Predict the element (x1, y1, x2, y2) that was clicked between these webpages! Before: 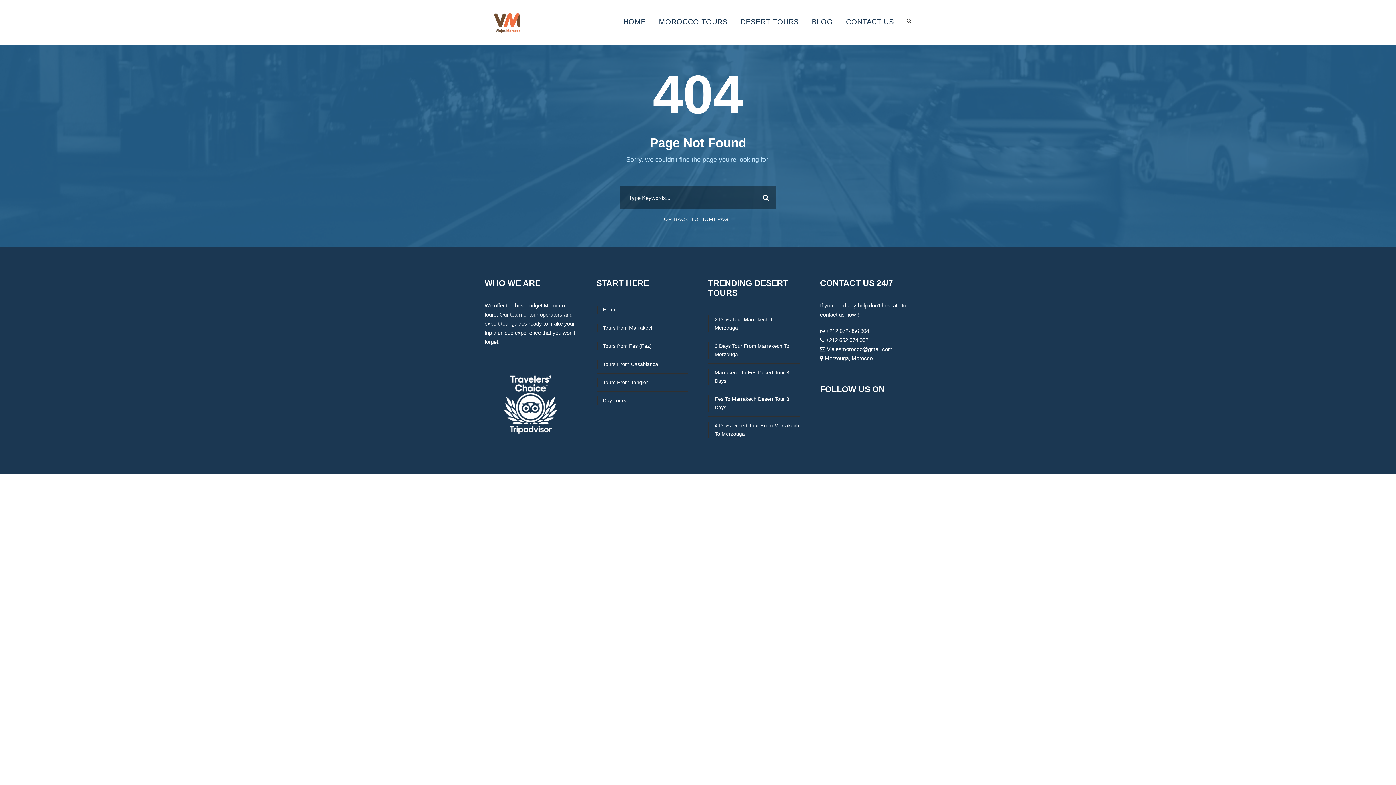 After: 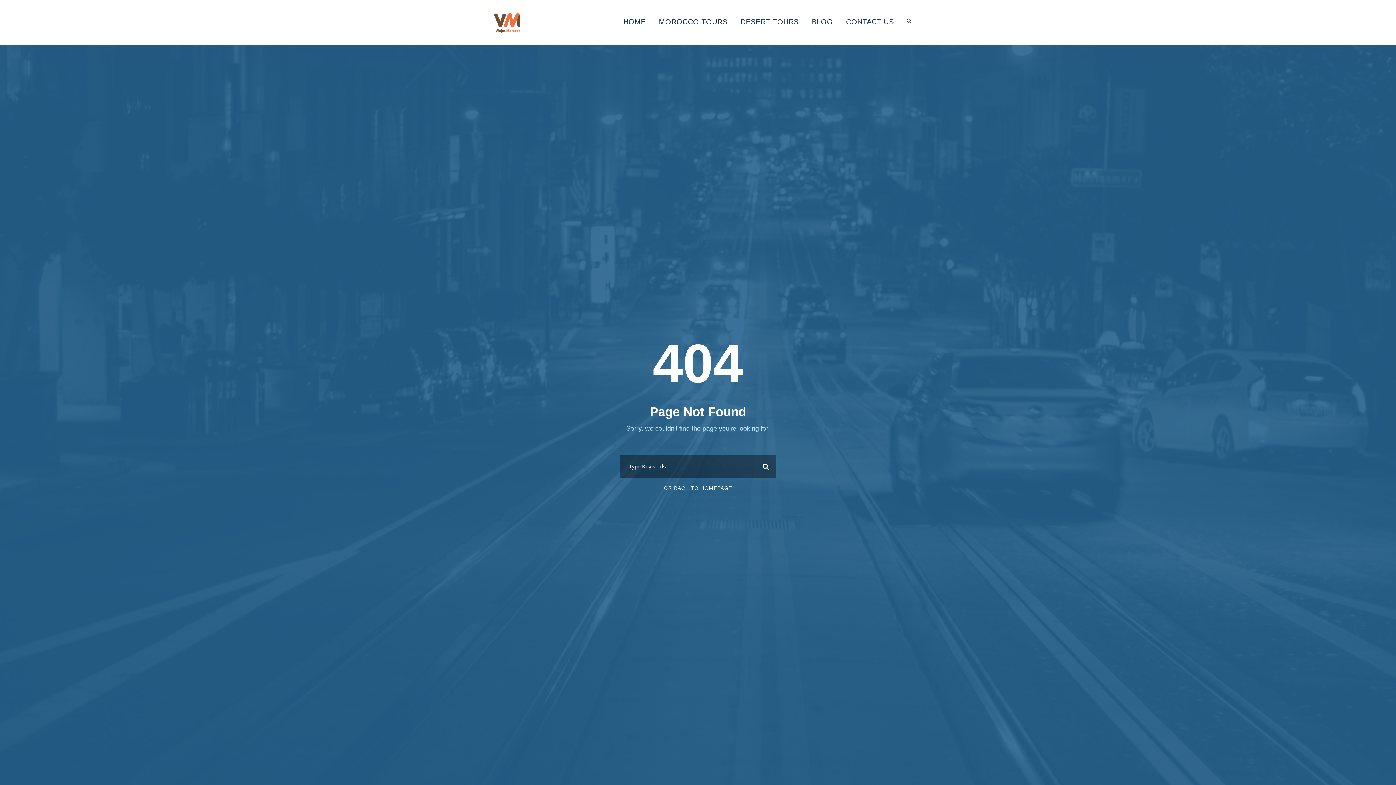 Action: bbox: (827, 346, 892, 352) label: Viajesmorocco@gmail.com